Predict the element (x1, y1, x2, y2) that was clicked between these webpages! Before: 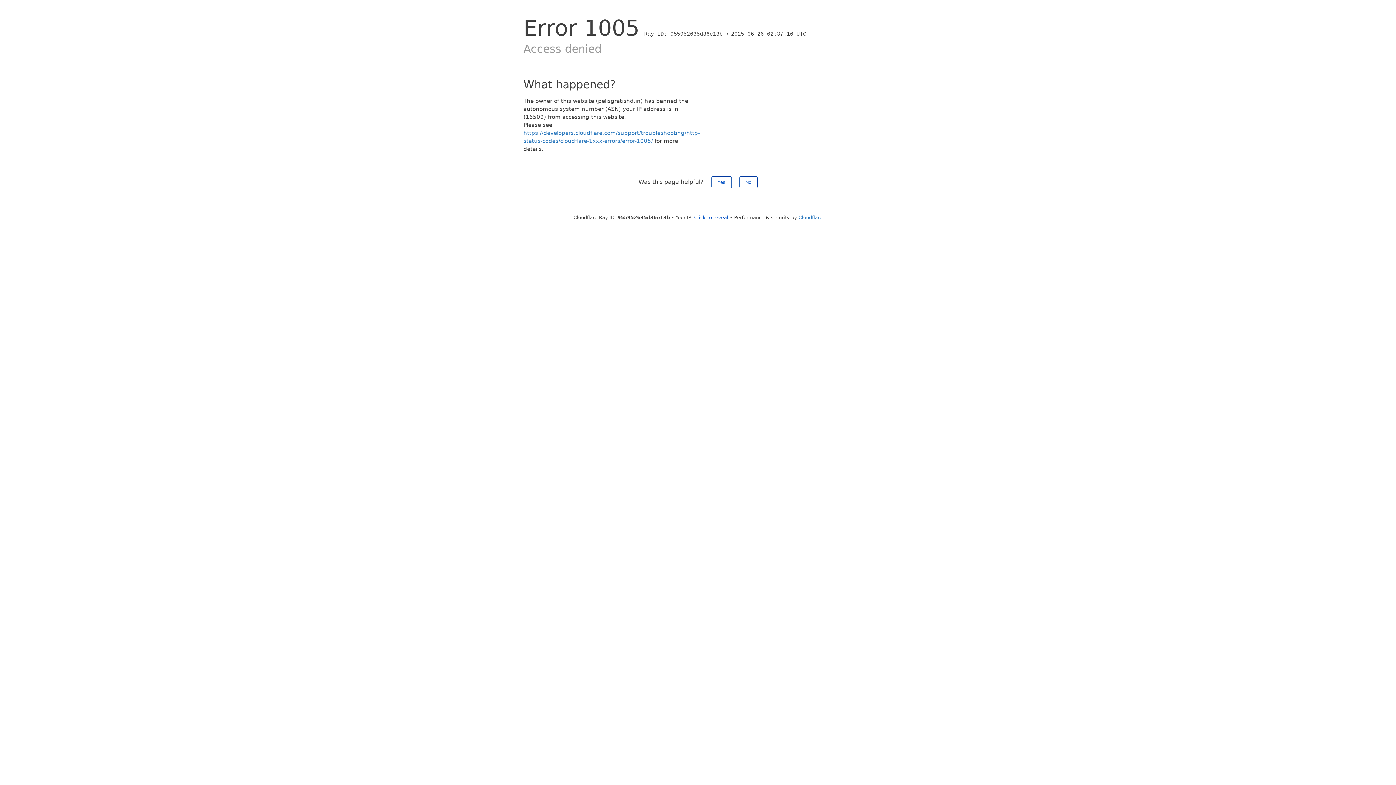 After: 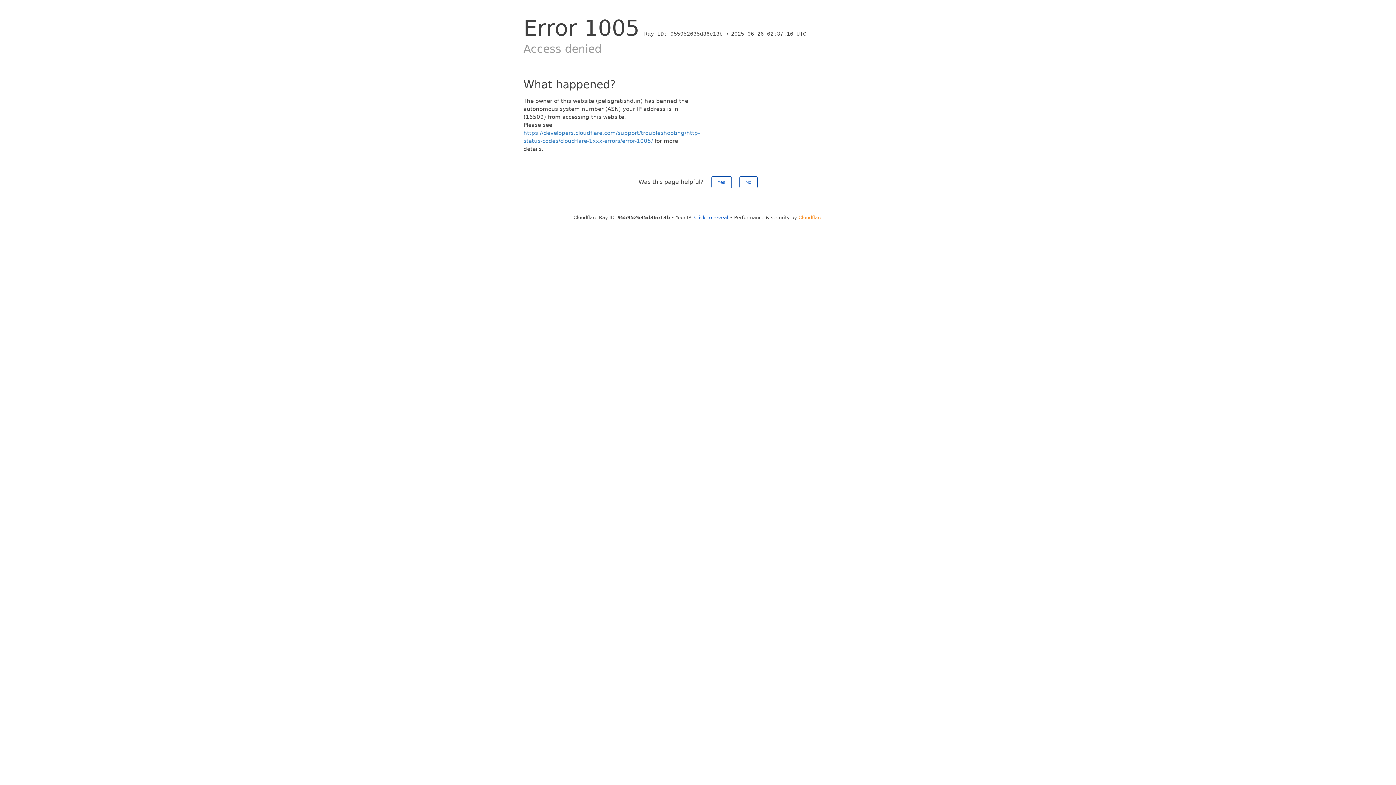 Action: label: Cloudflare bbox: (798, 214, 822, 220)